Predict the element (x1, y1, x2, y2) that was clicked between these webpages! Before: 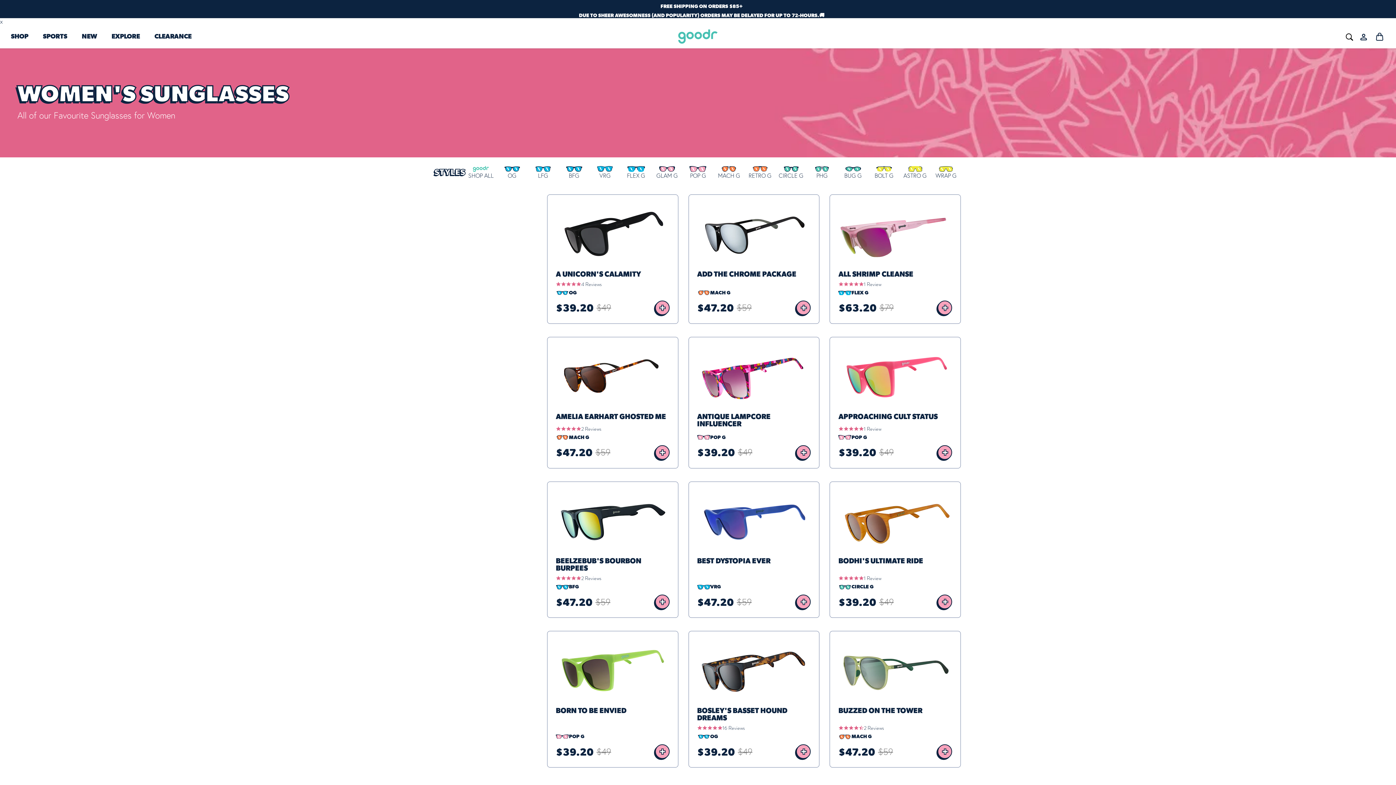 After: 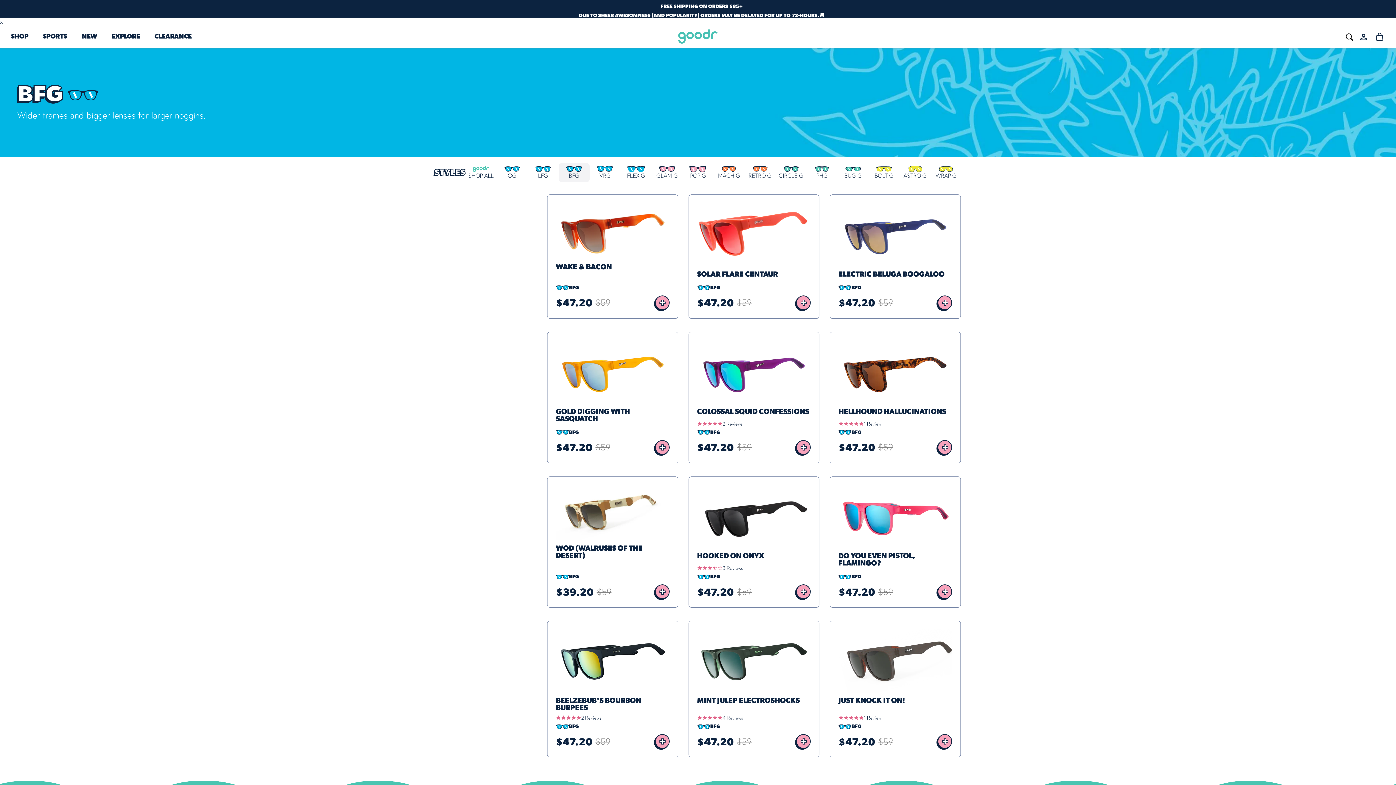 Action: bbox: (561, 166, 586, 179) label: BFG